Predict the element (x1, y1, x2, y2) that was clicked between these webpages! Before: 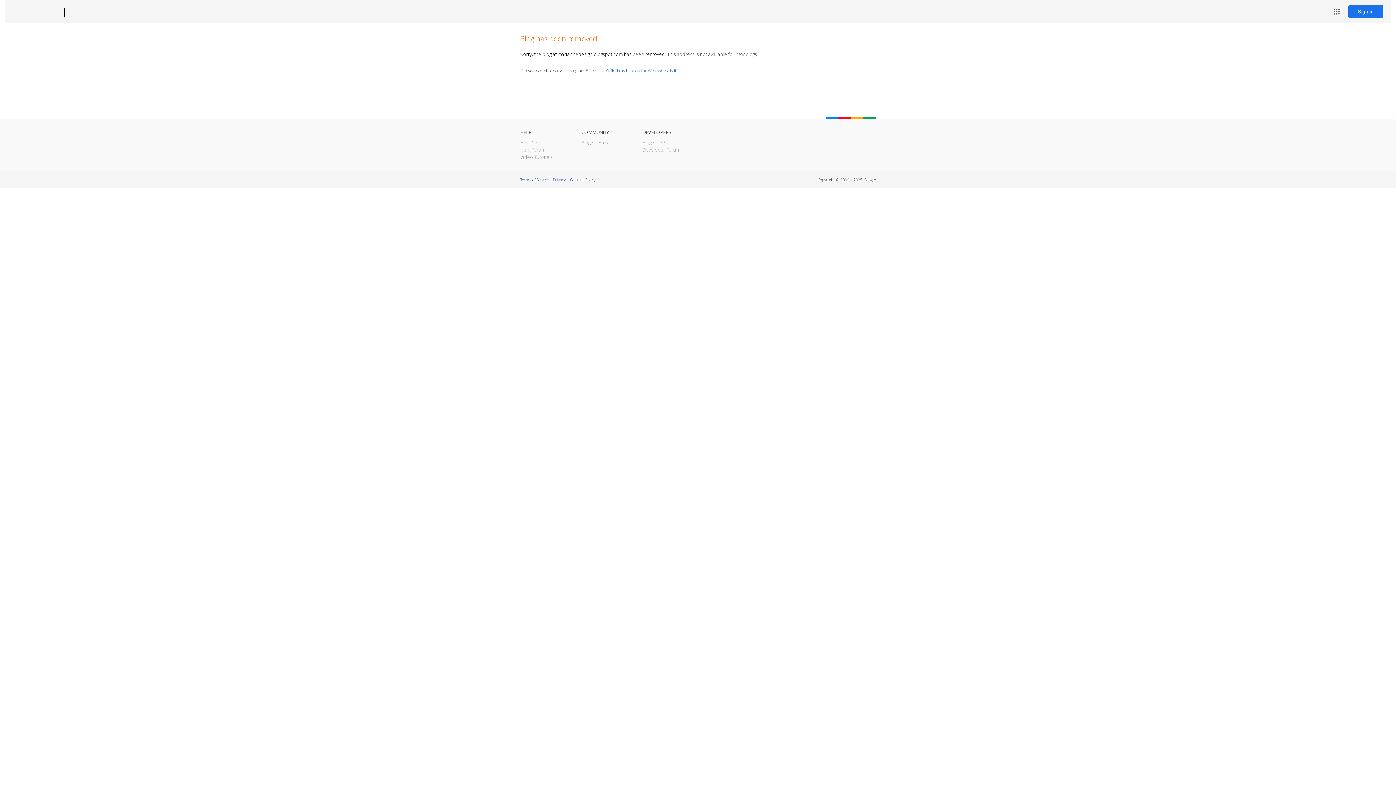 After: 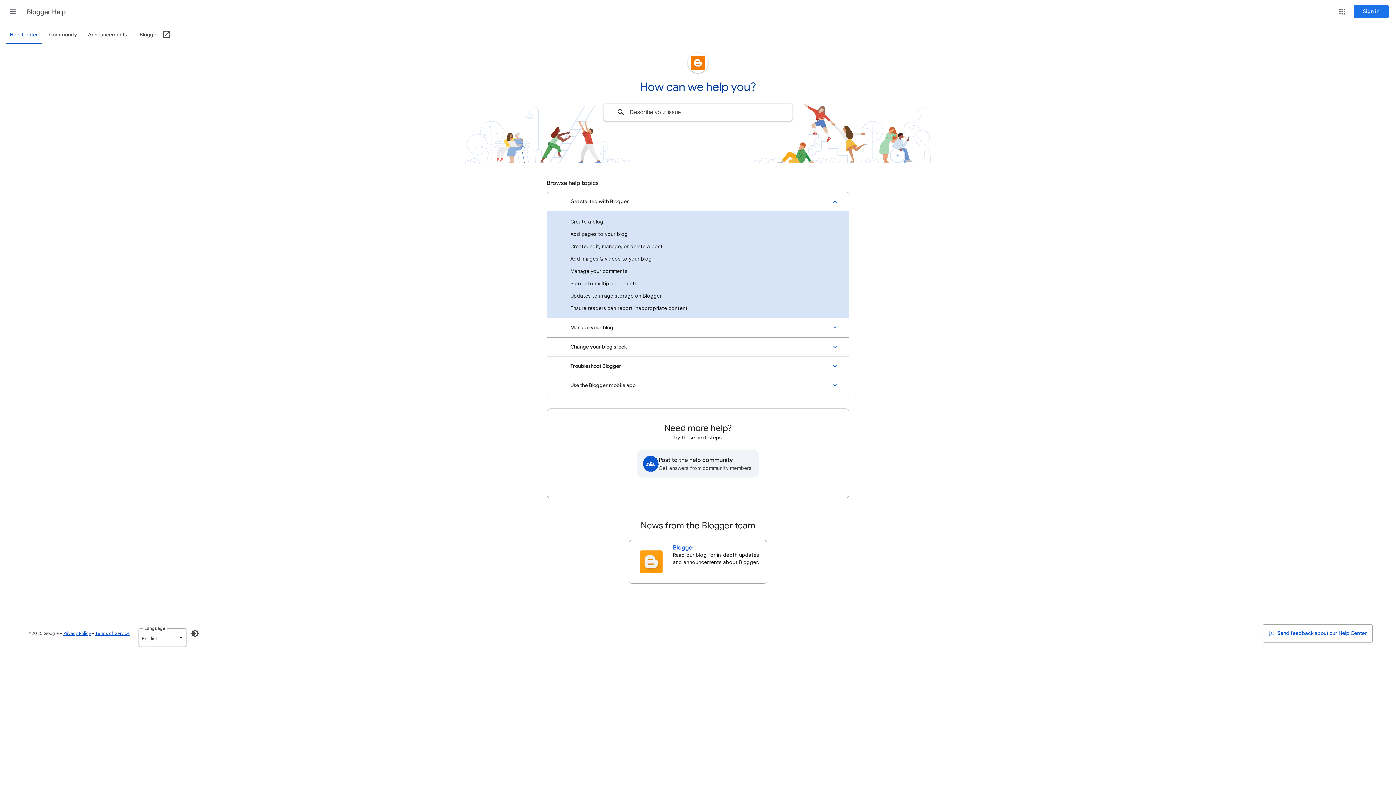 Action: bbox: (520, 139, 546, 145) label: Help Center